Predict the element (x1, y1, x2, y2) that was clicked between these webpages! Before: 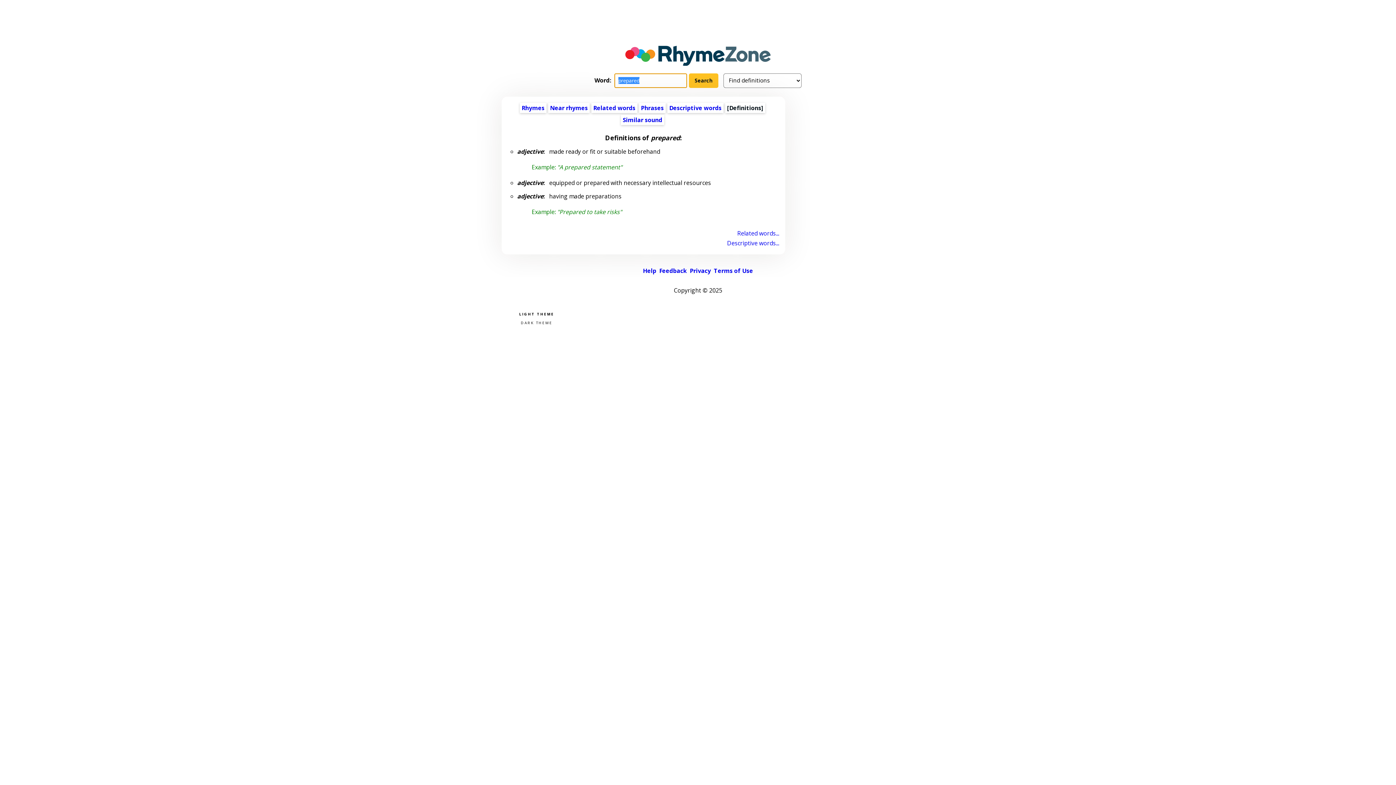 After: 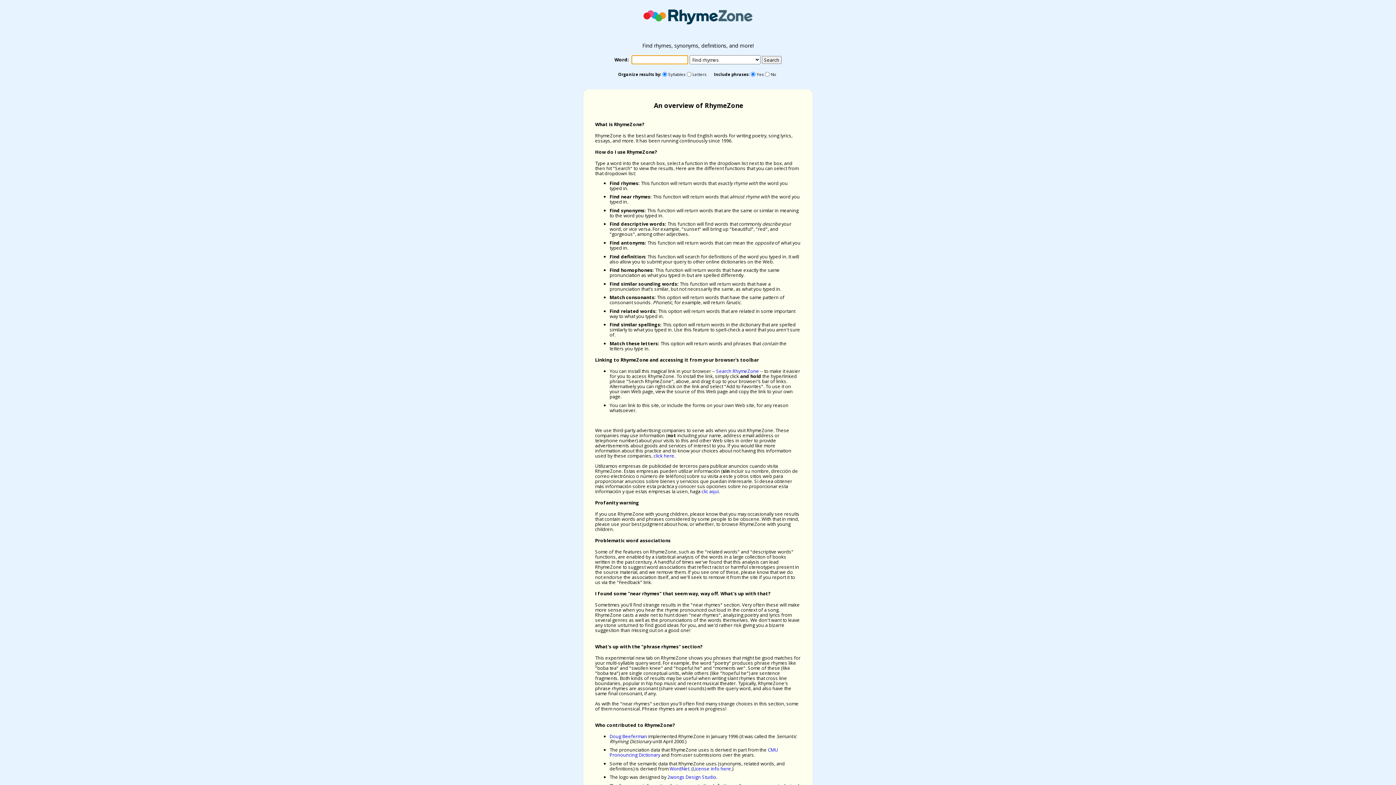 Action: bbox: (643, 266, 656, 274) label: Help